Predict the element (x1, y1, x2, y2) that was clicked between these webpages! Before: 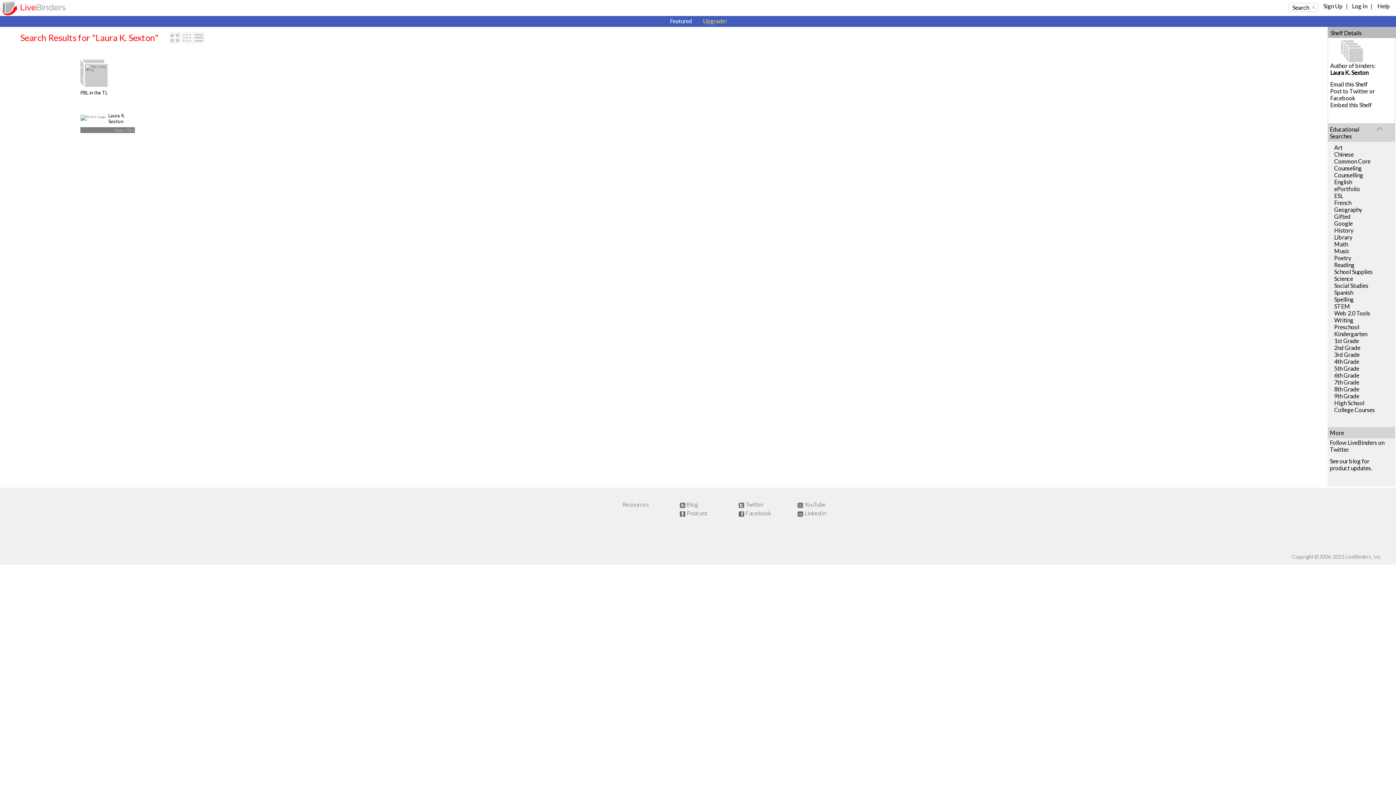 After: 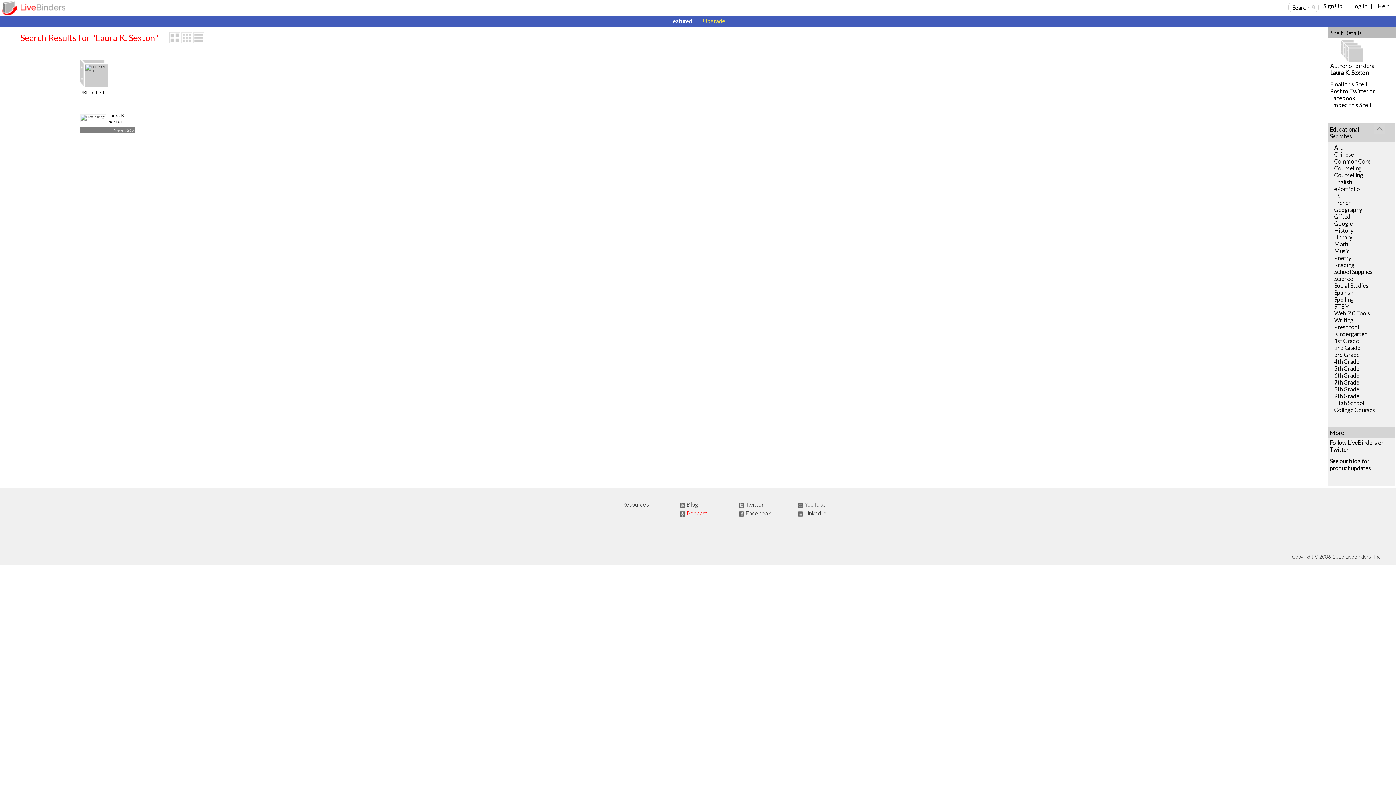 Action: bbox: (686, 509, 707, 516) label: Podcast